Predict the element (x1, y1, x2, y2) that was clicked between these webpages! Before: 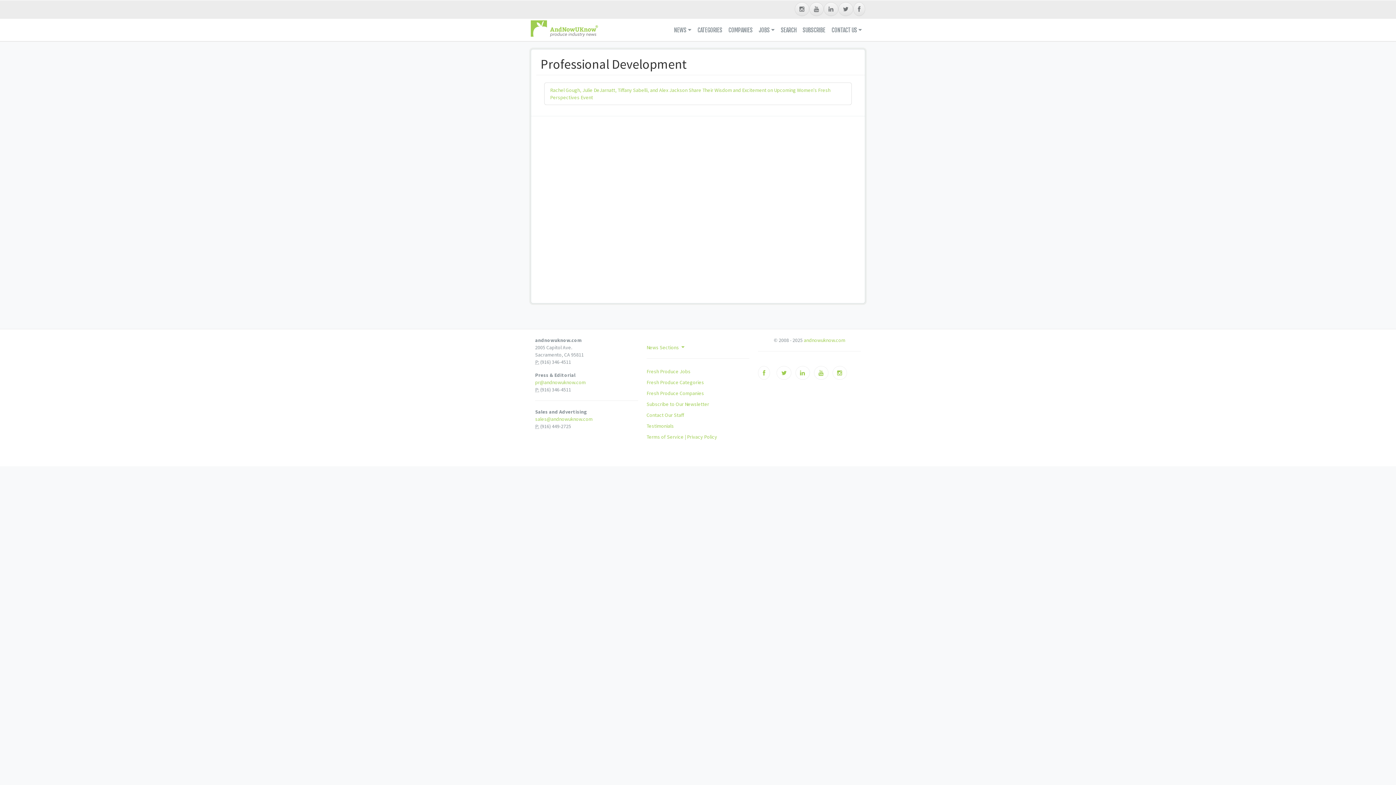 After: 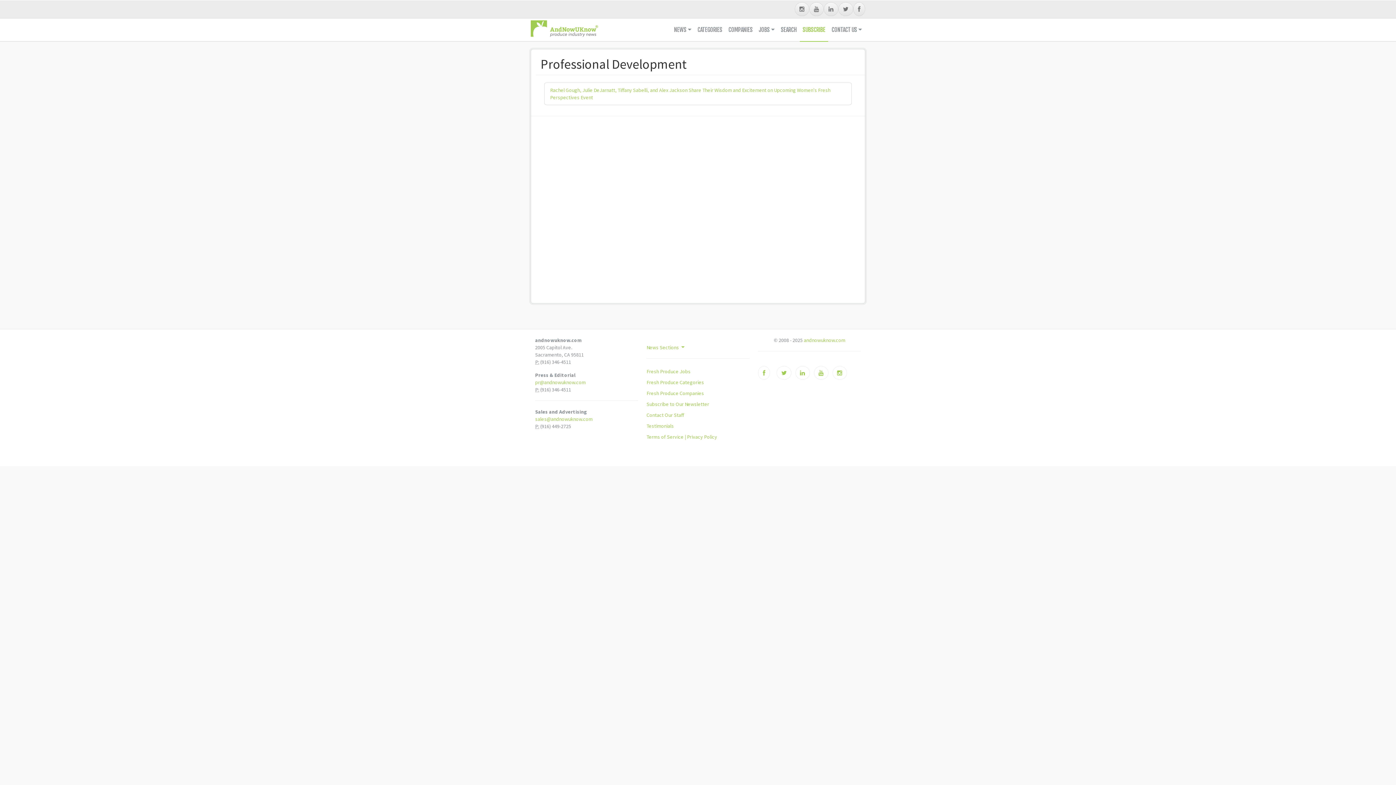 Action: label: SUBSCRIBE bbox: (799, 18, 828, 41)